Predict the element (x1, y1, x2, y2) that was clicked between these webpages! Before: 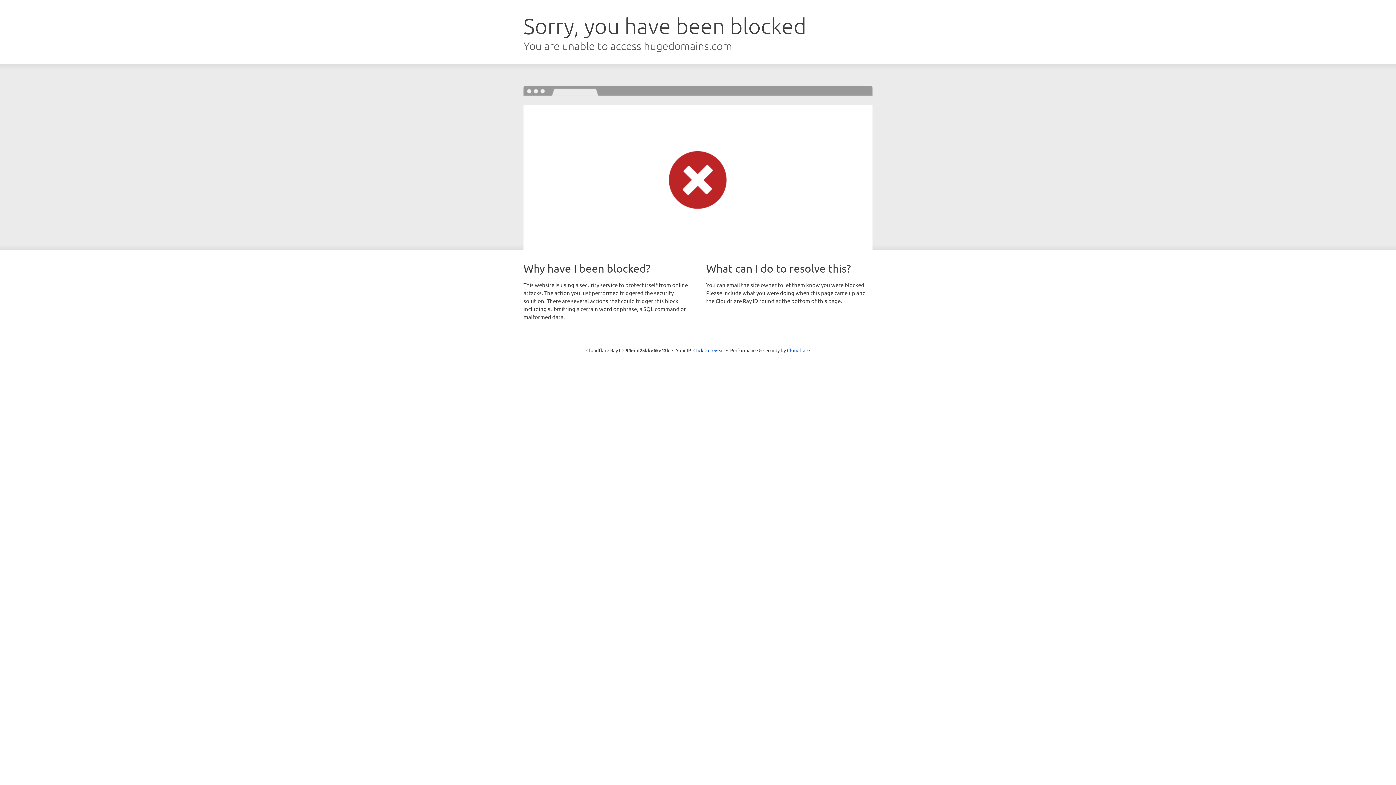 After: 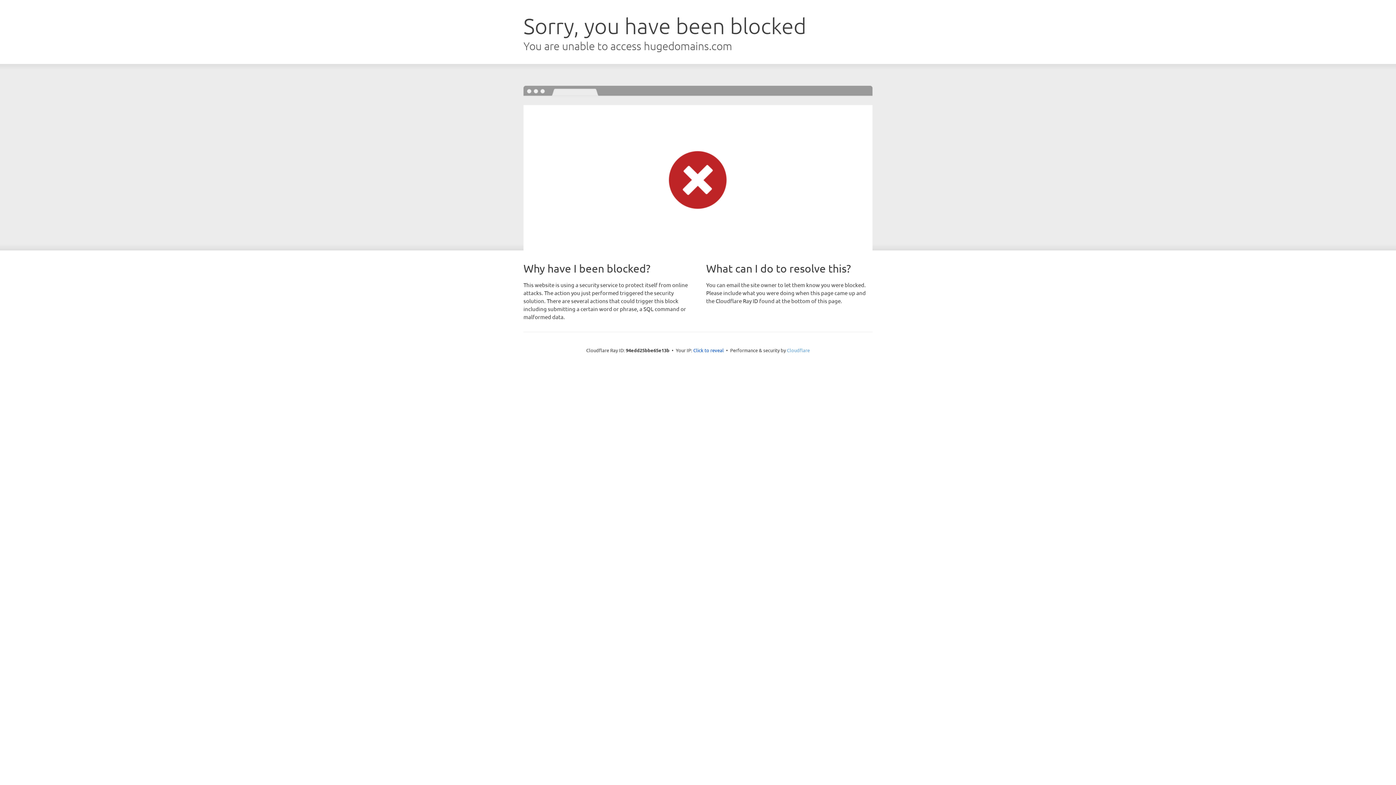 Action: label: Cloudflare bbox: (787, 347, 810, 353)